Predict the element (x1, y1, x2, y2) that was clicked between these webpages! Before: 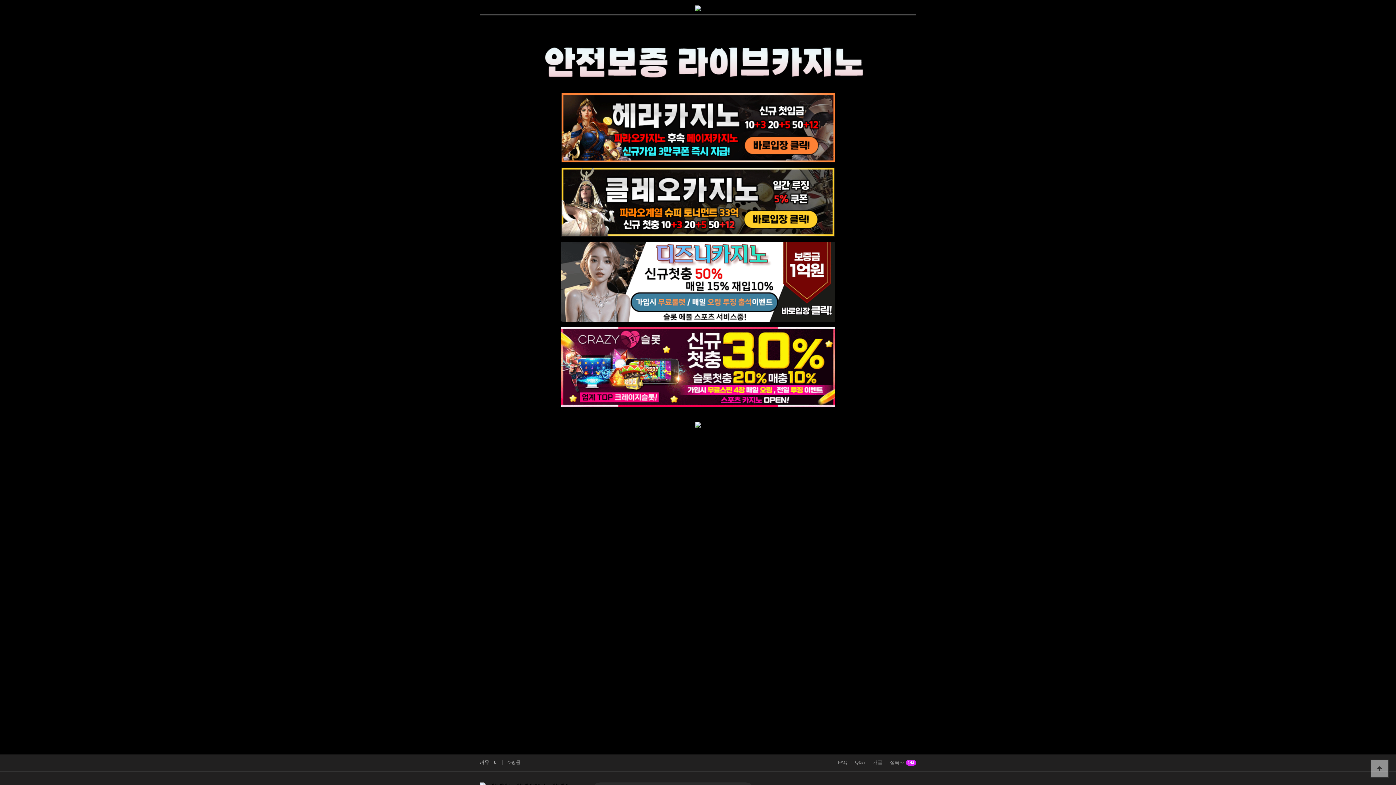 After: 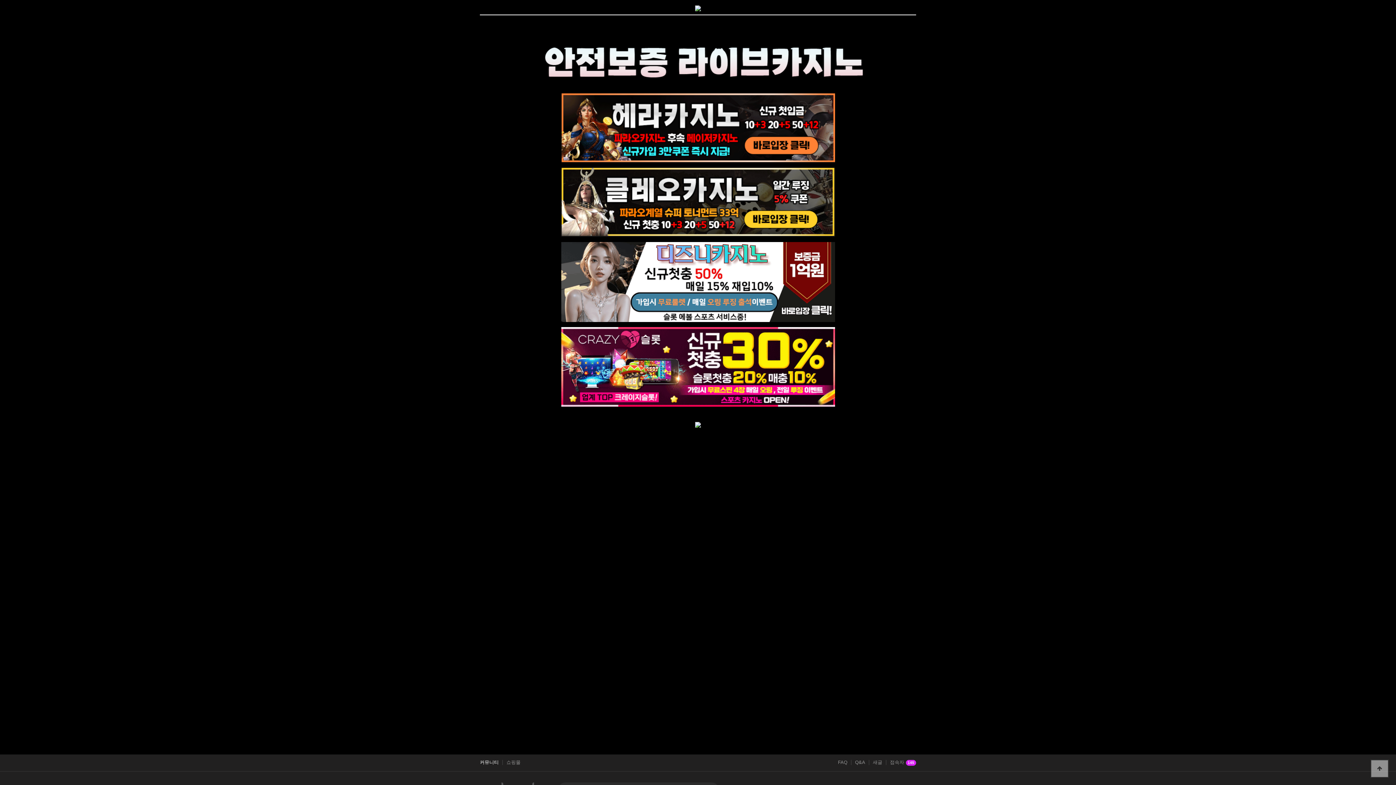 Action: label: FAQ bbox: (838, 760, 847, 765)